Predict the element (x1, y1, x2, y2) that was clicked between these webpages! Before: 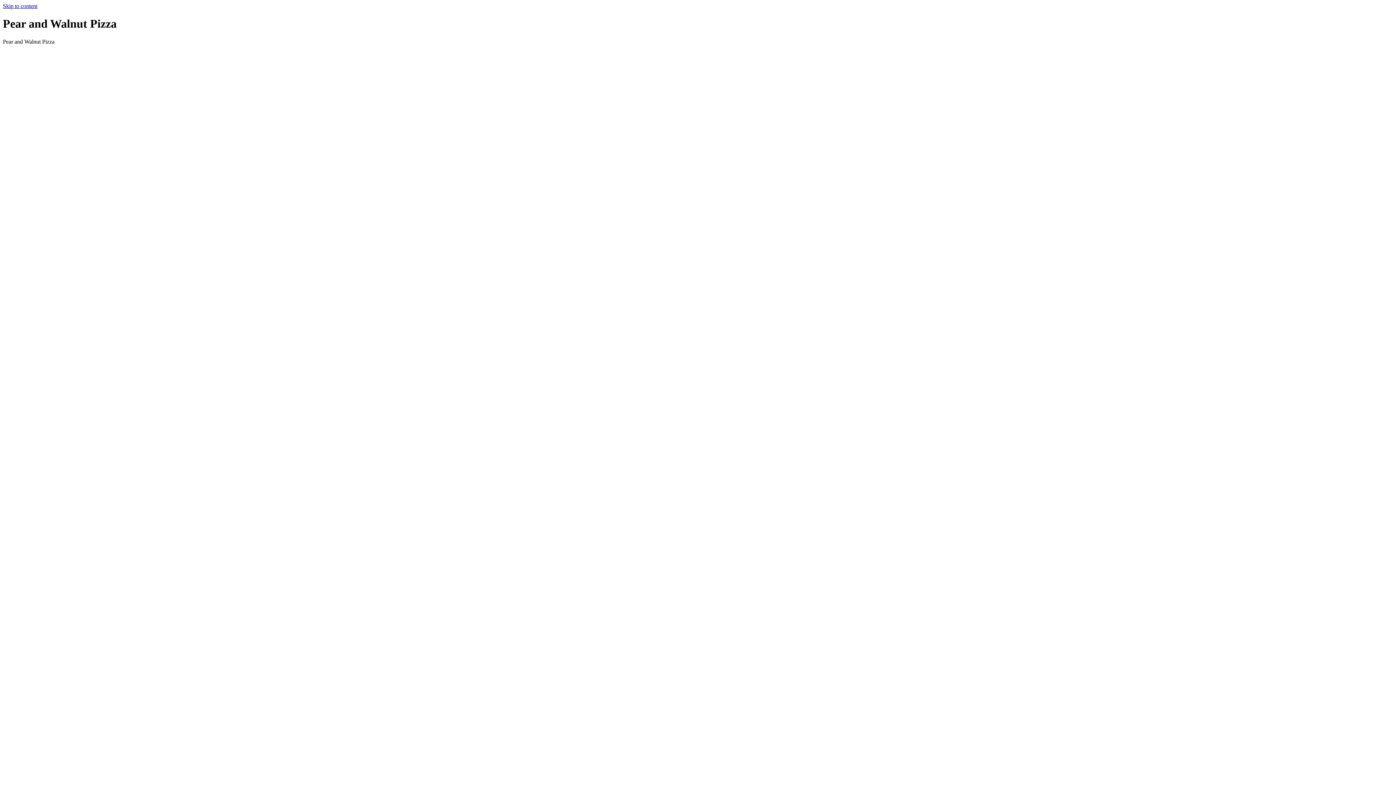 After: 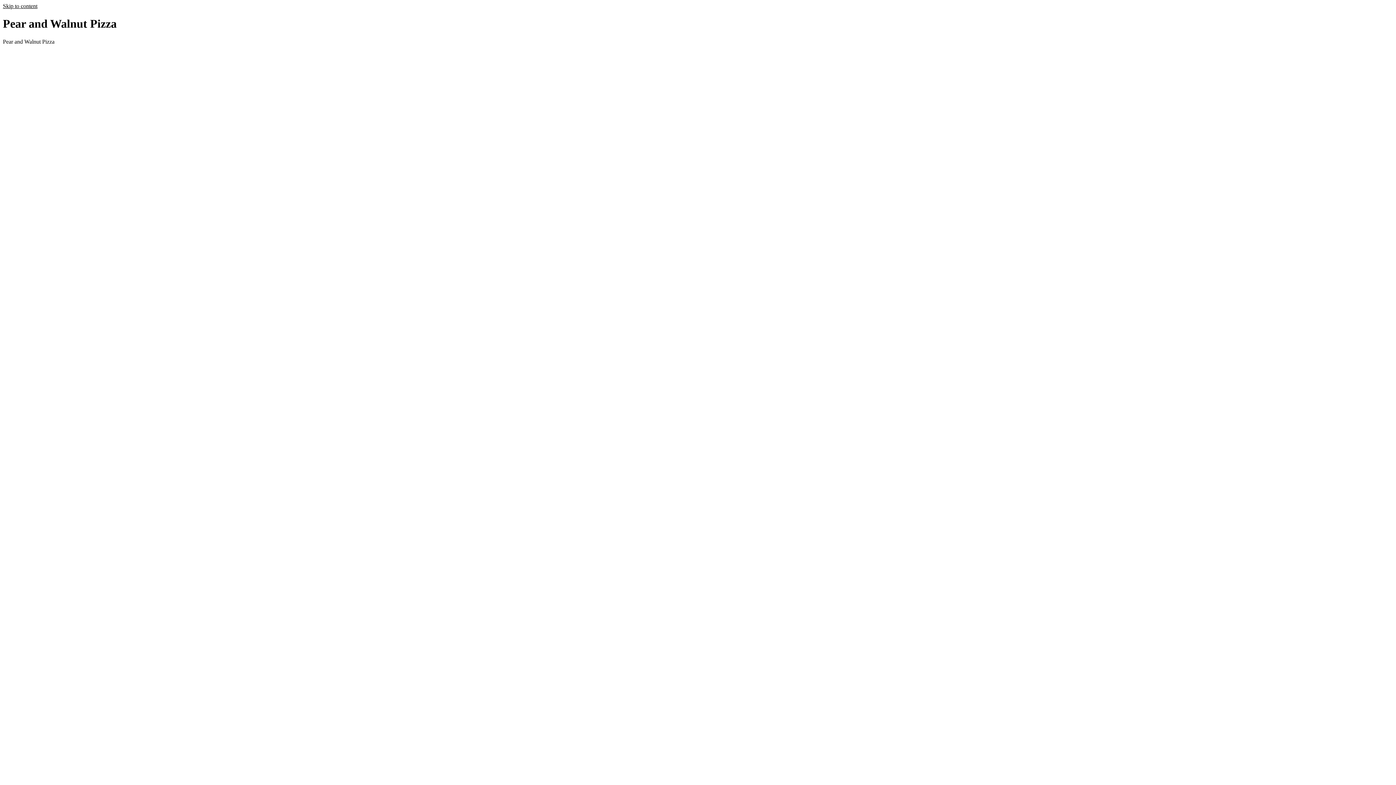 Action: label: Skip to content bbox: (2, 2, 37, 9)